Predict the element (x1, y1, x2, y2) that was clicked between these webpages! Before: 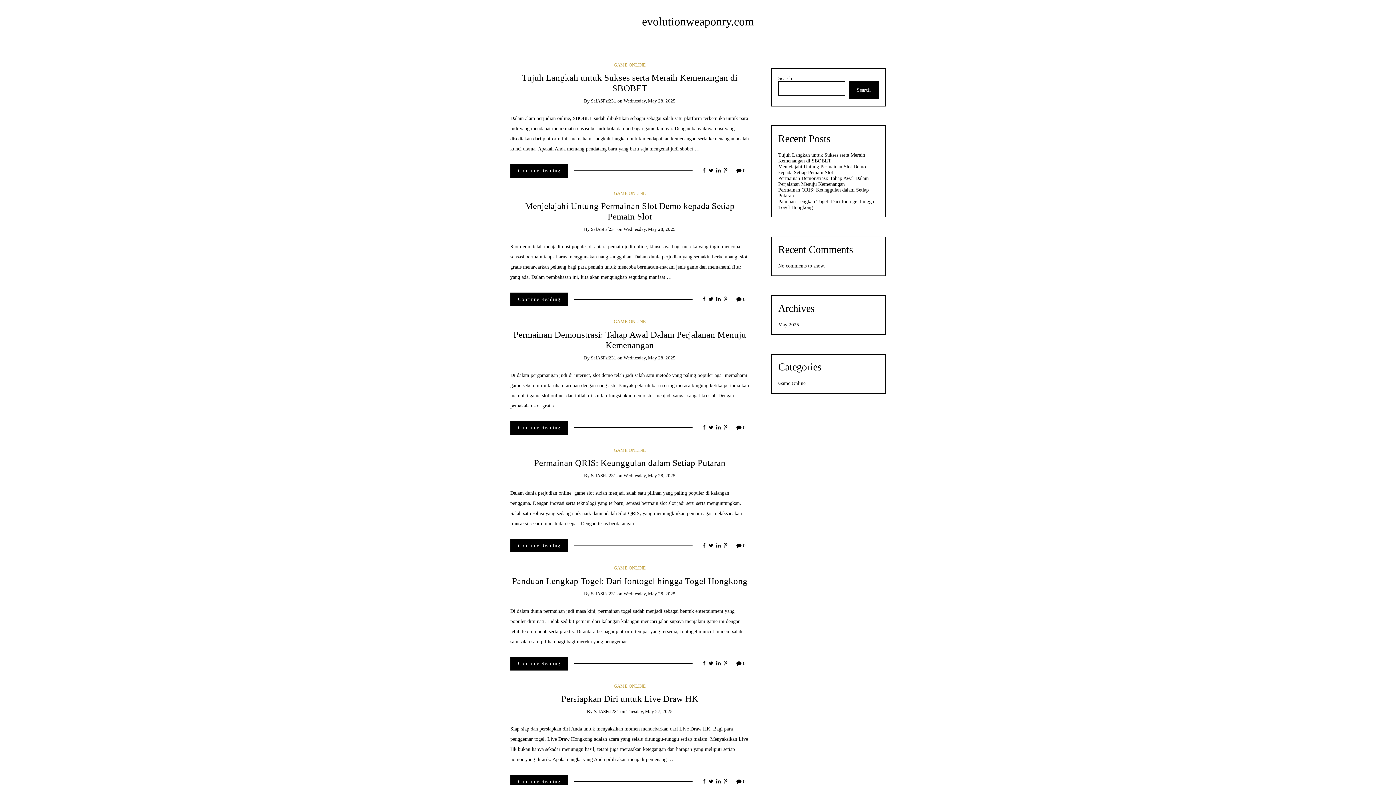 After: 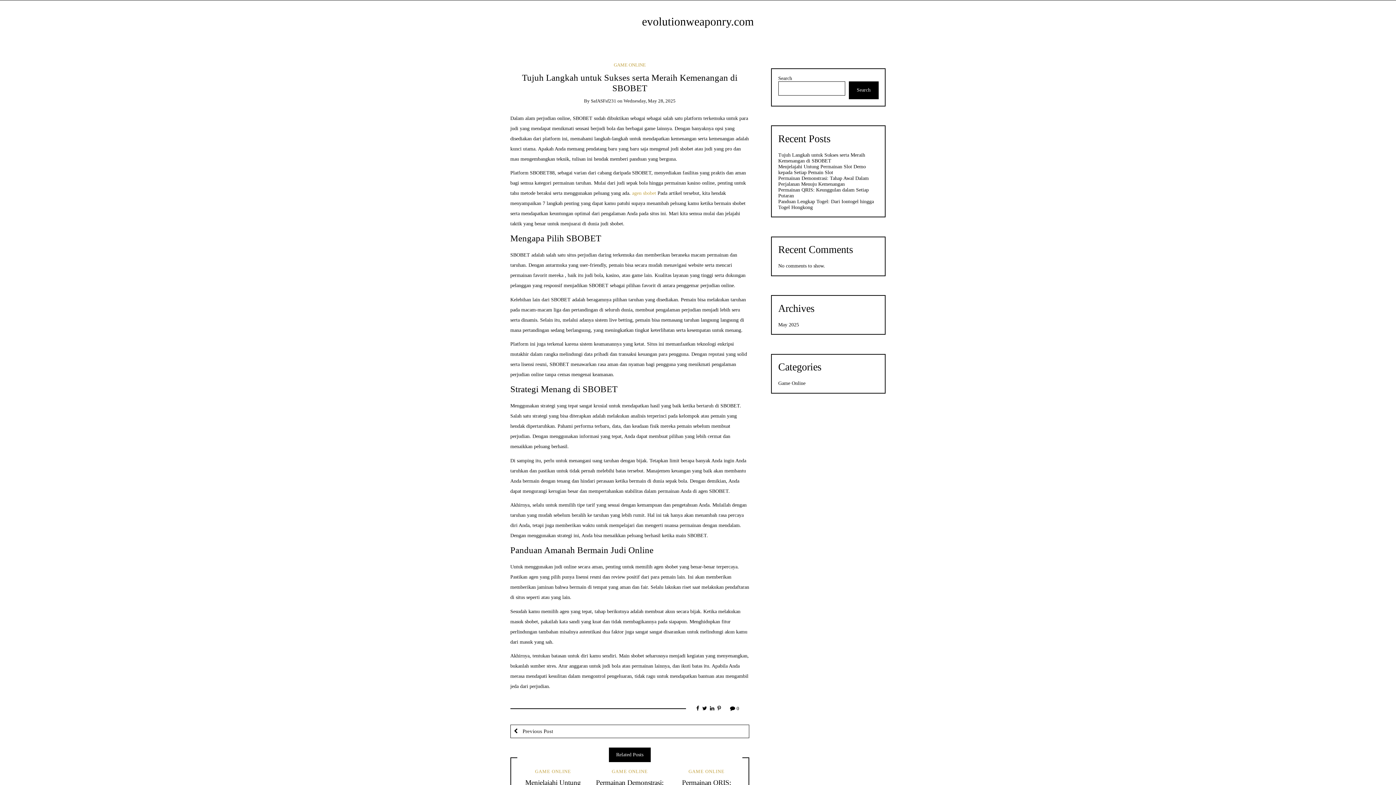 Action: label: Tujuh Langkah untuk Sukses serta Meraih Kemenangan di SBOBET bbox: (778, 152, 865, 163)